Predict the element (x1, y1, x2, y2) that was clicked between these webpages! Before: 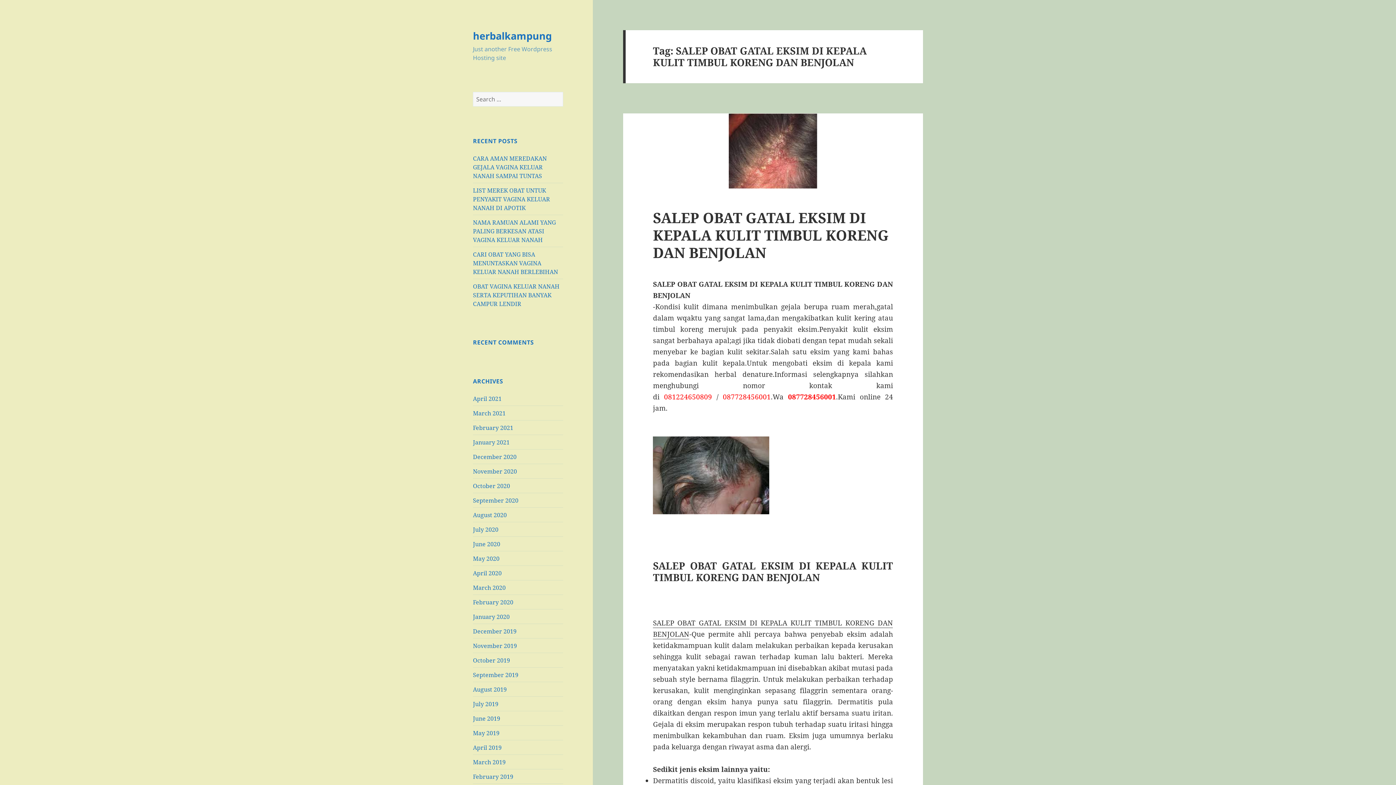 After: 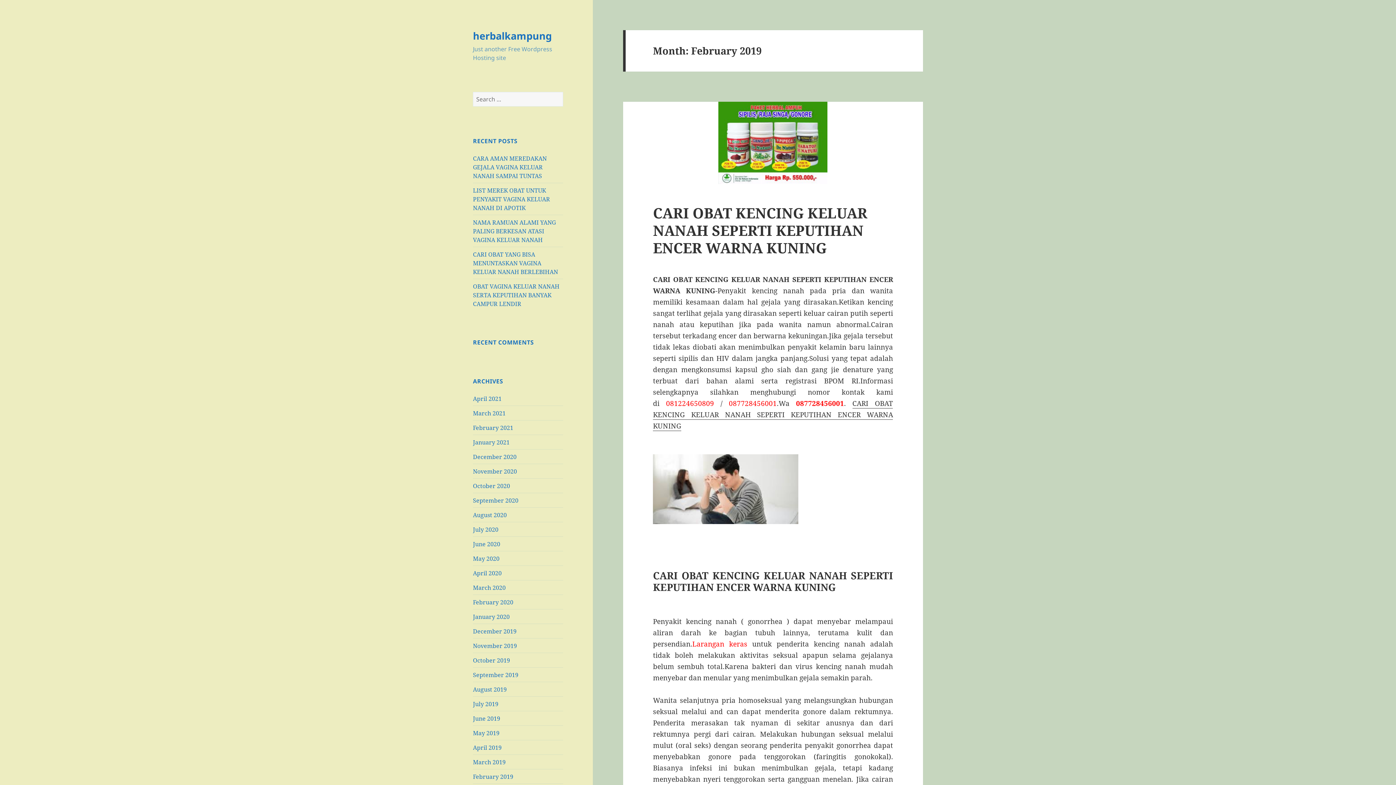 Action: bbox: (473, 772, 513, 780) label: February 2019